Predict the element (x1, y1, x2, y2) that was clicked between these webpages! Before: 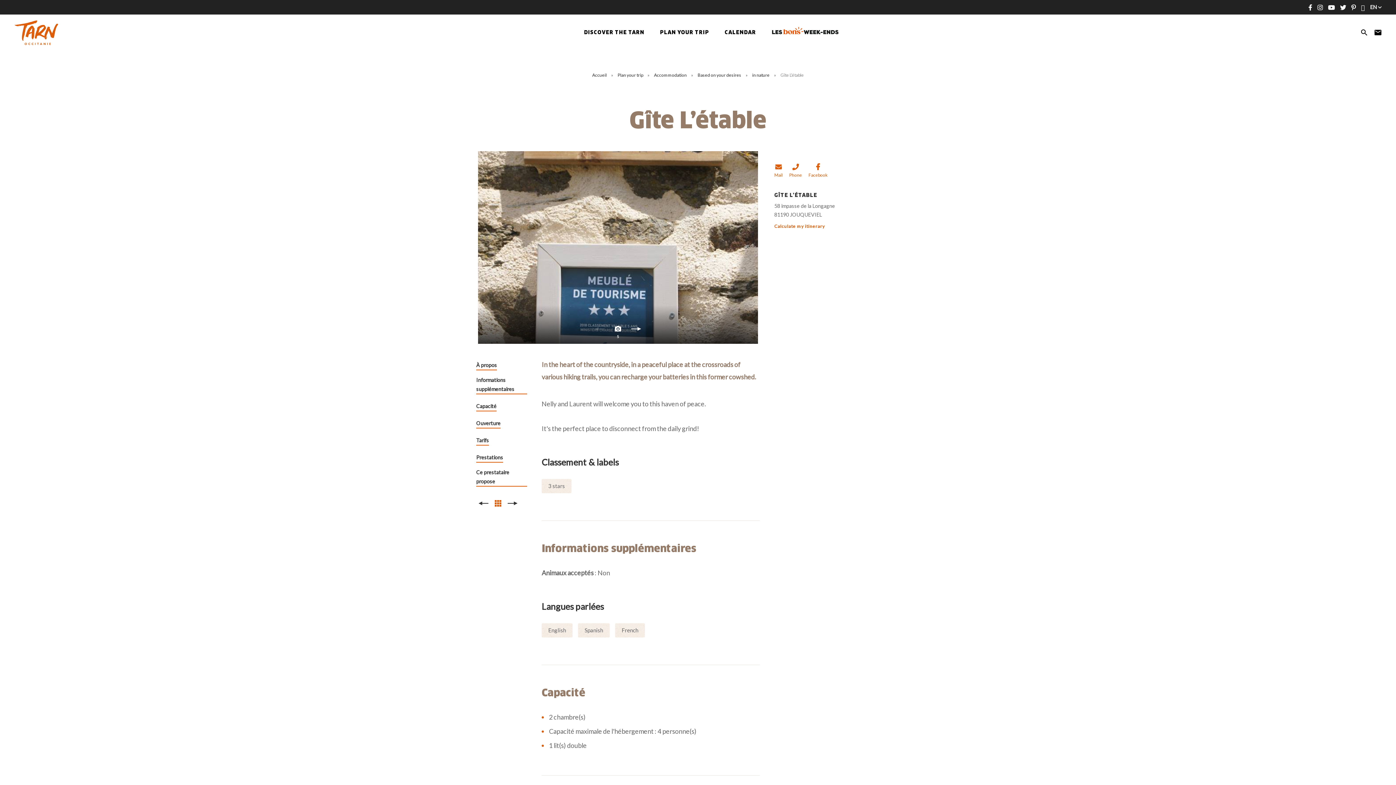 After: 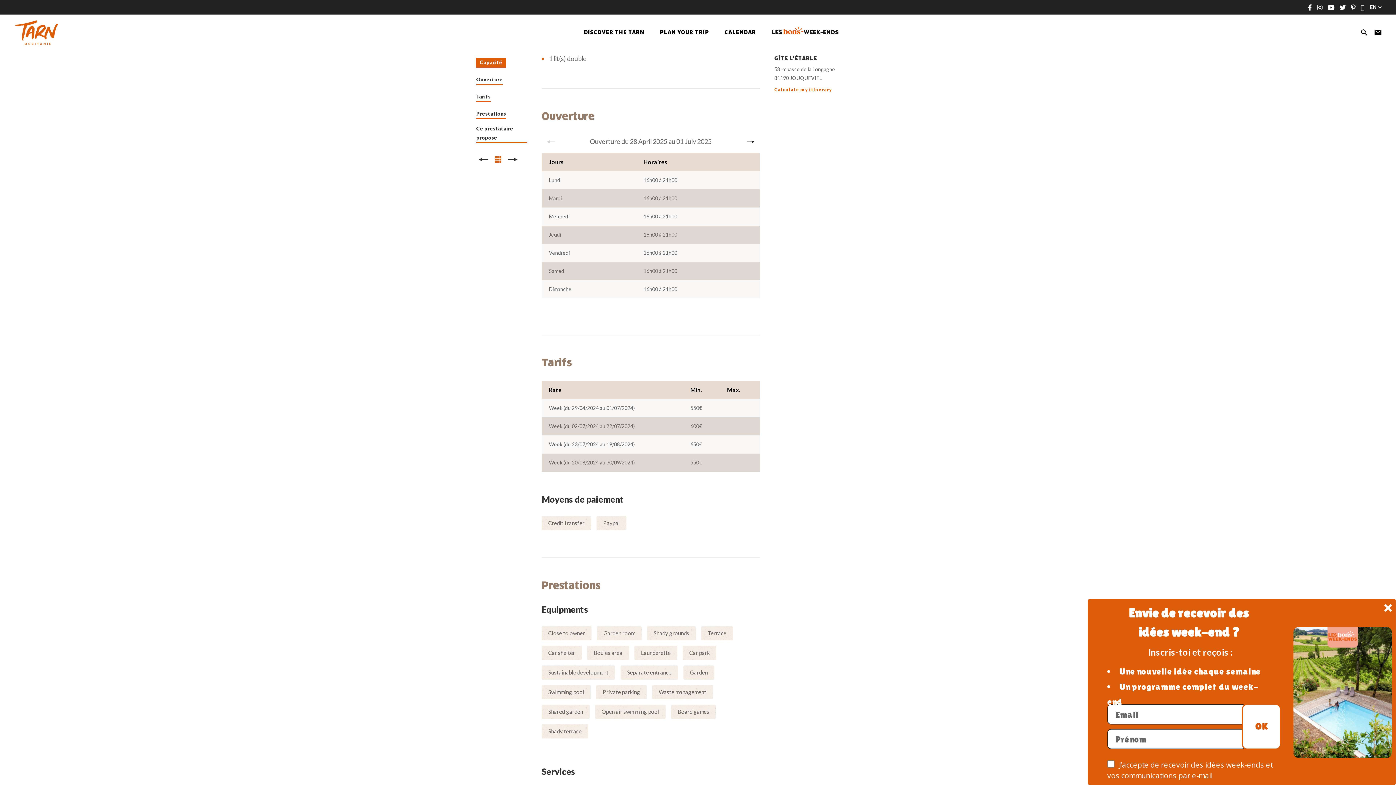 Action: label: Capacité bbox: (476, 401, 496, 411)